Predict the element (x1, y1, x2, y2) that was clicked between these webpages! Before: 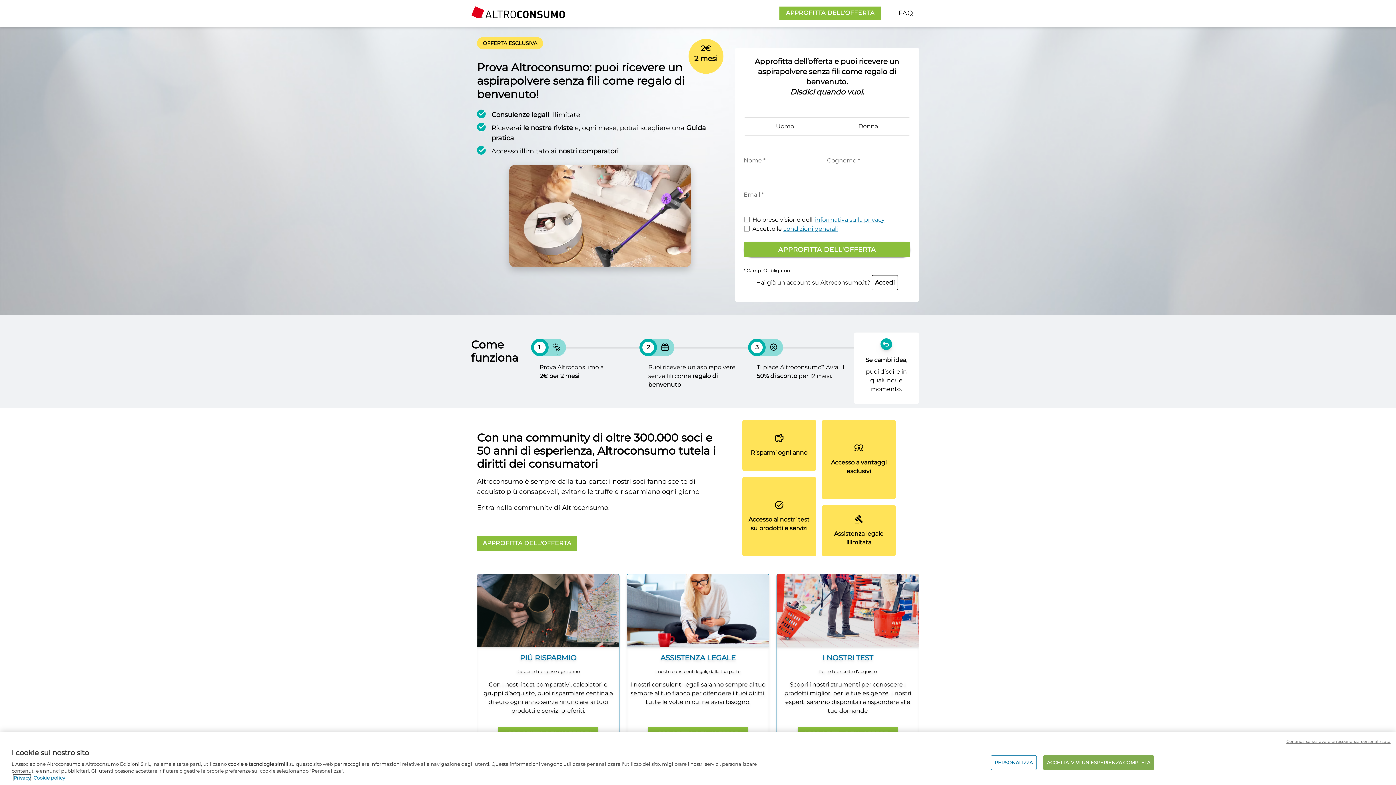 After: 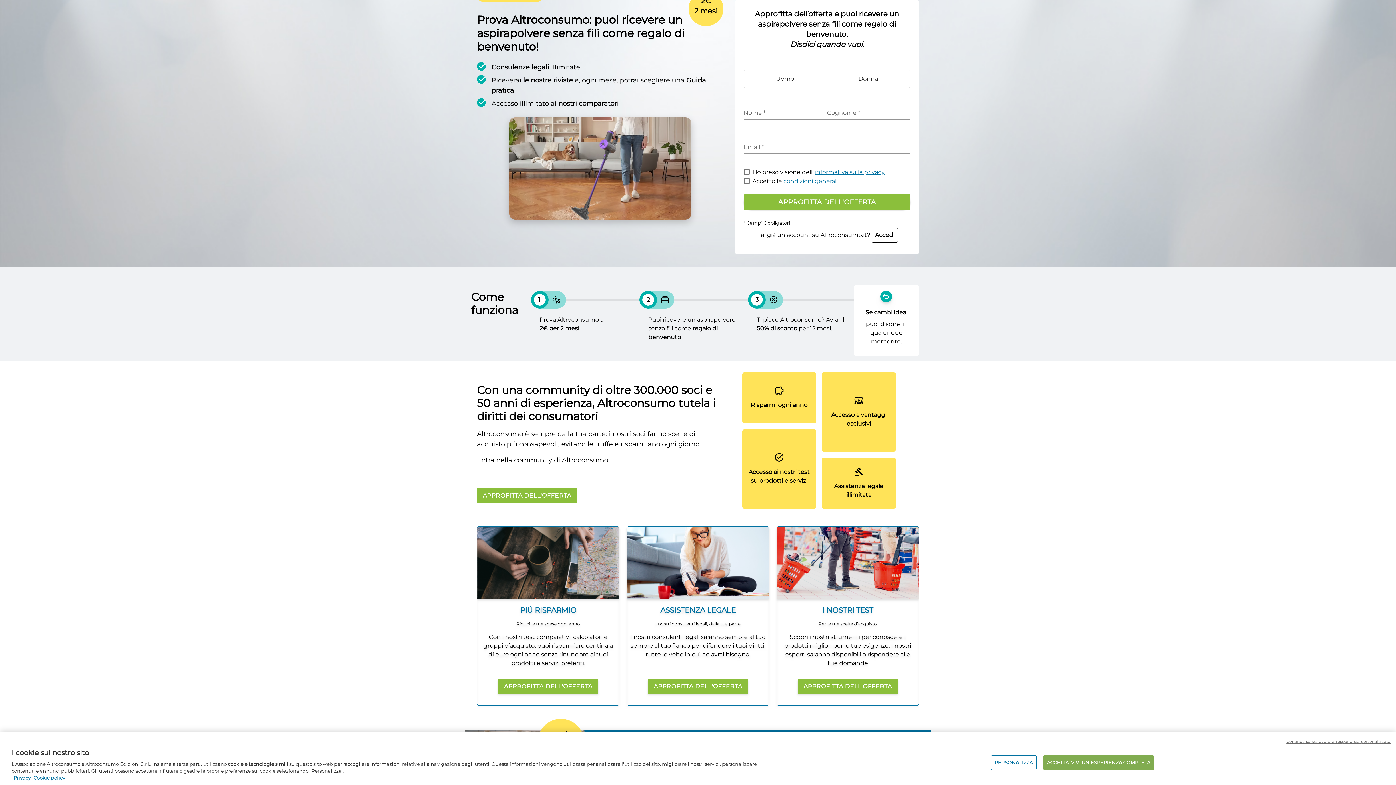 Action: label: APPROFITTA DELL'OFFERTA bbox: (779, 6, 881, 19)